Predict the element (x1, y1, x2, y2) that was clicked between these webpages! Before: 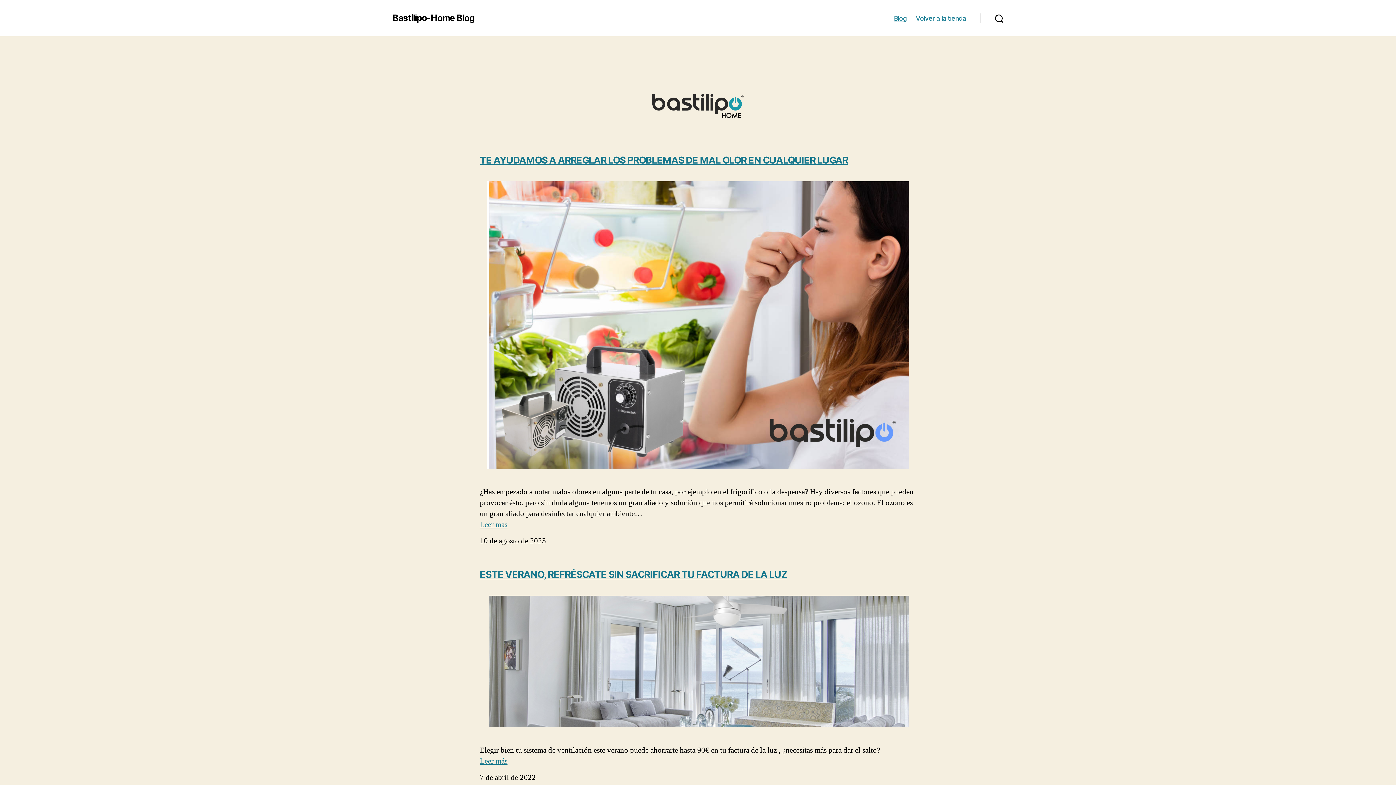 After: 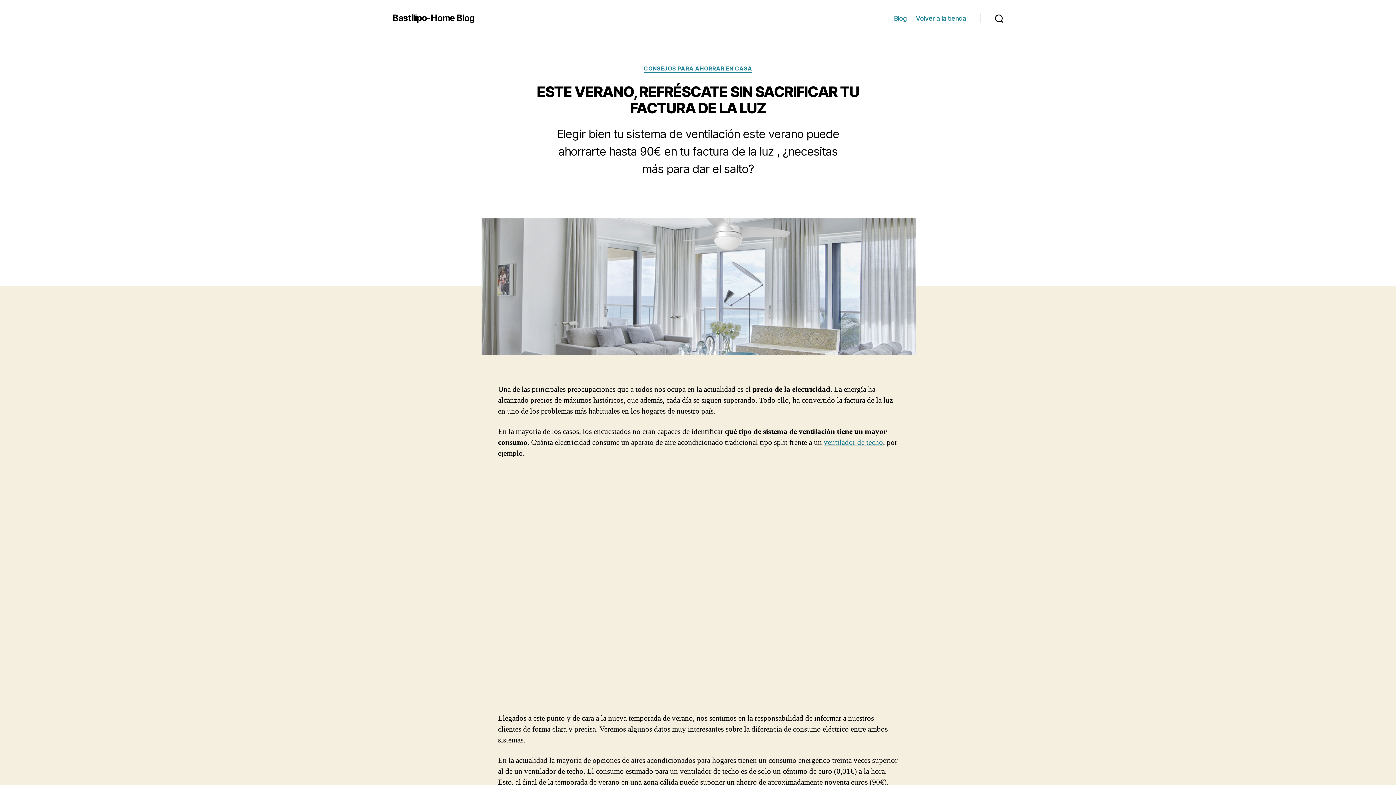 Action: bbox: (487, 595, 909, 730)